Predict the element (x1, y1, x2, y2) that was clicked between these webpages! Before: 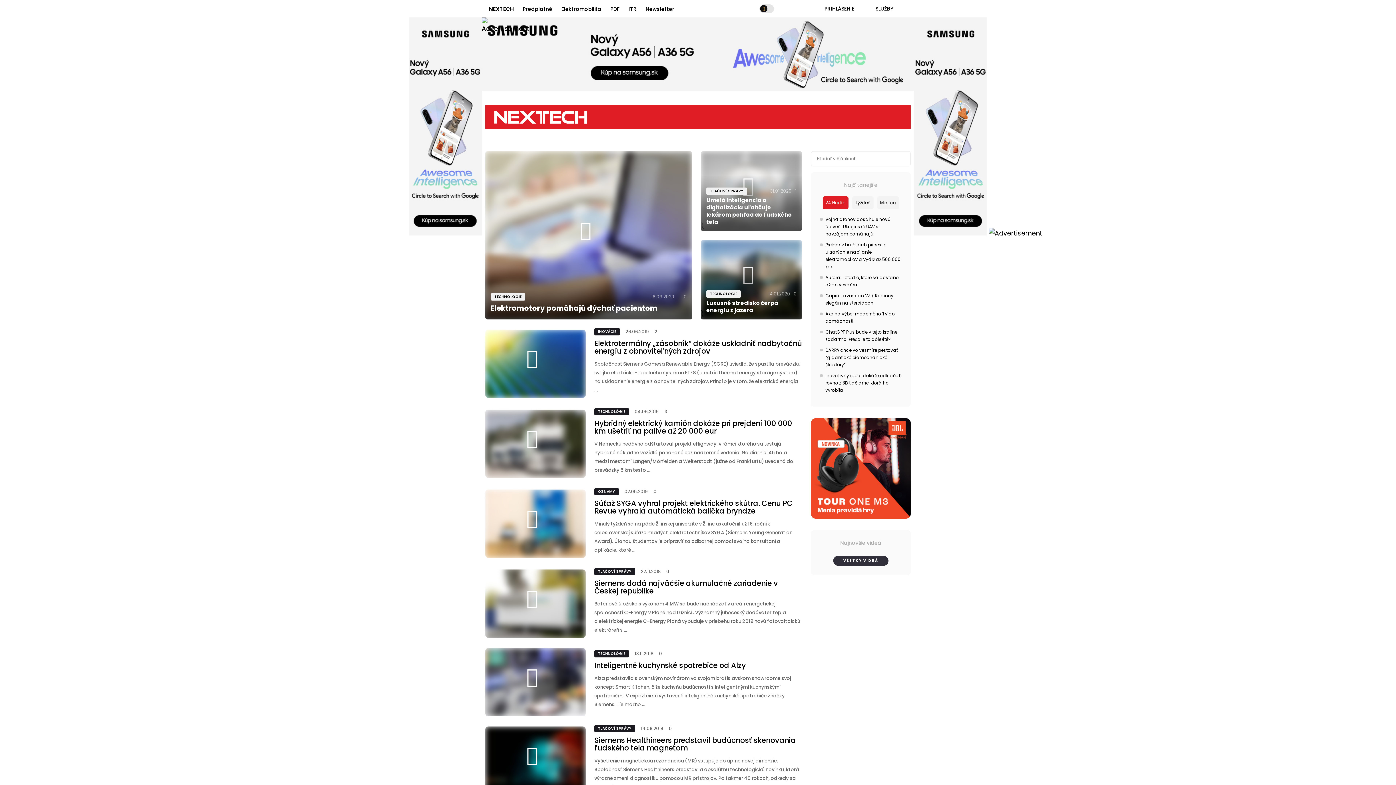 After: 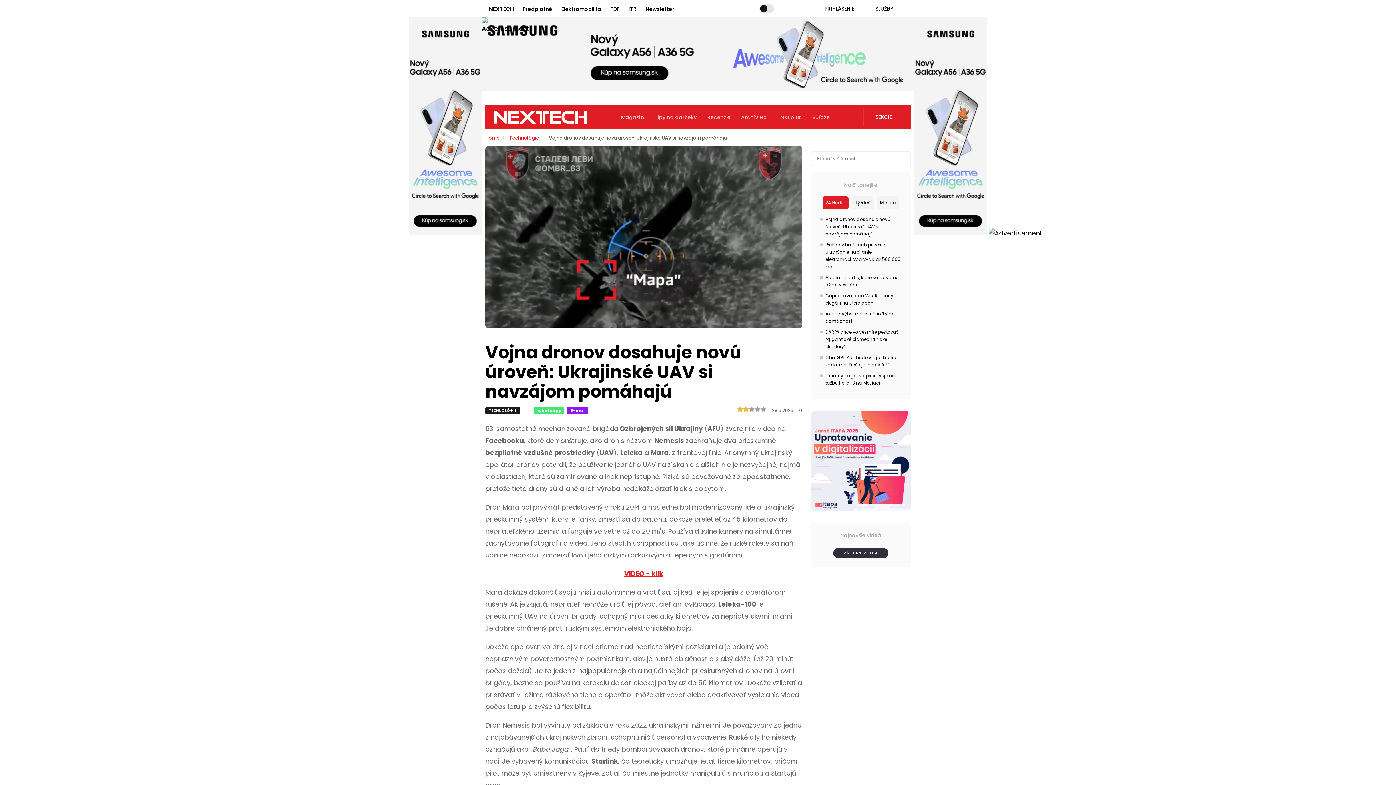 Action: label: Vojna dronov dosahuje novú úroveň: Ukrajinské UAV si navzájom pomáhajú bbox: (825, 216, 890, 237)